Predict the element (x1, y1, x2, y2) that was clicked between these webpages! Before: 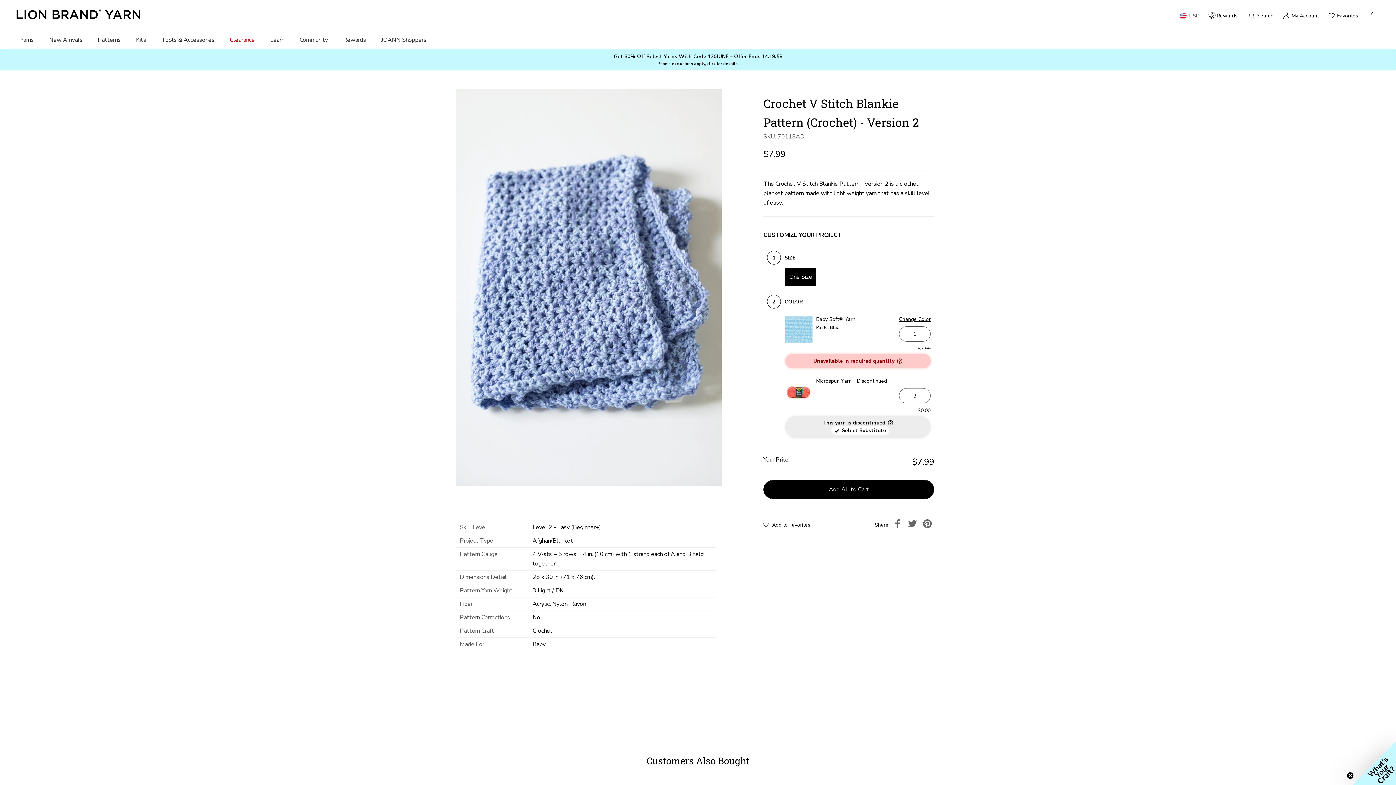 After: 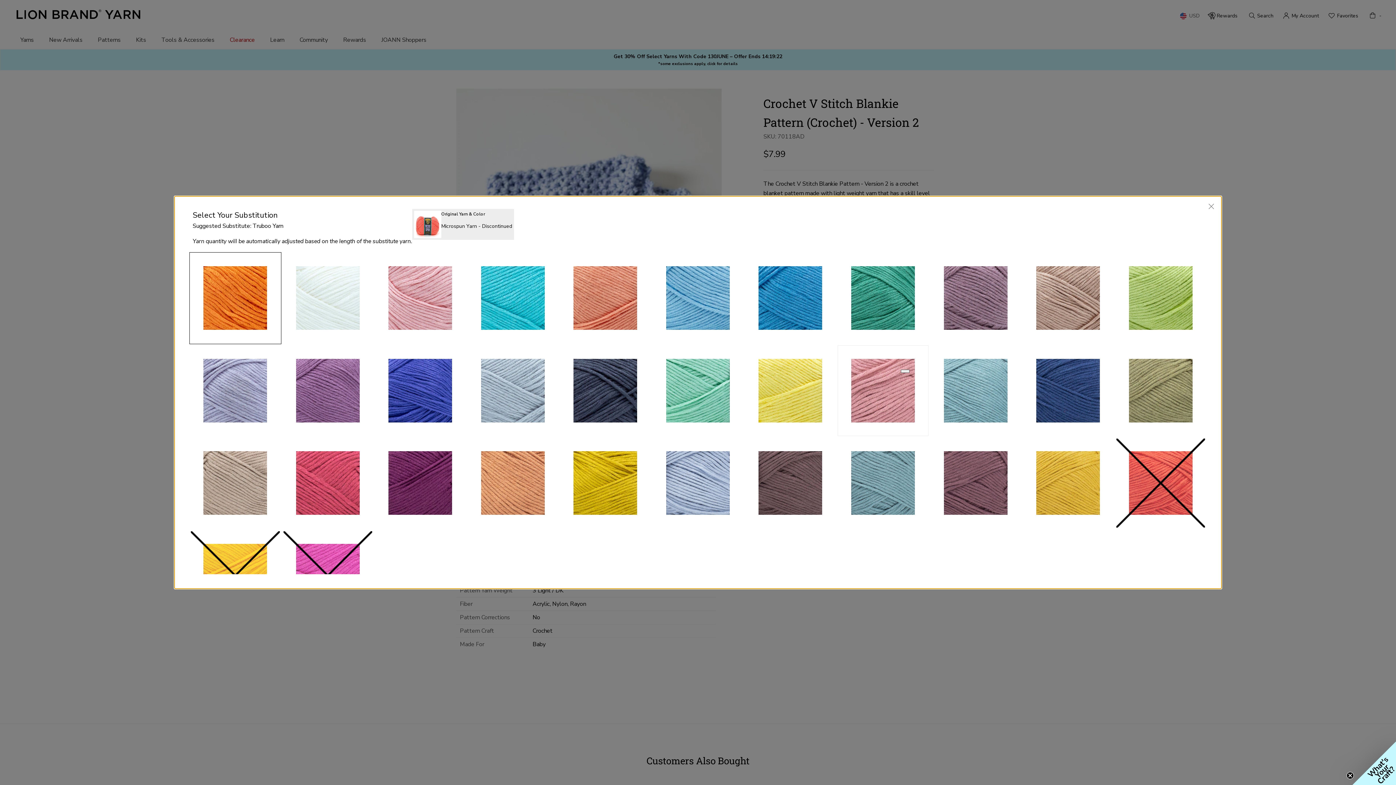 Action: bbox: (831, 426, 889, 434) label:  Select Substitute